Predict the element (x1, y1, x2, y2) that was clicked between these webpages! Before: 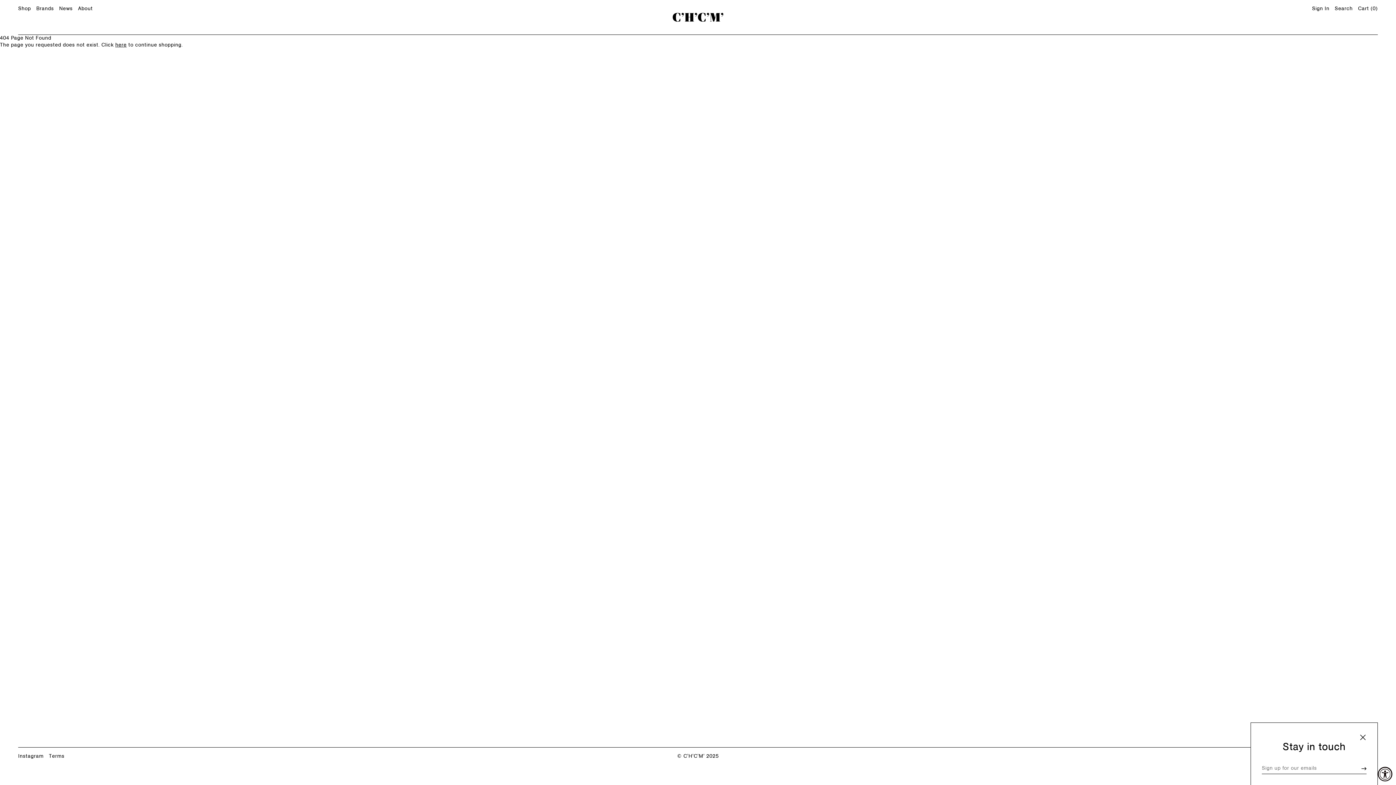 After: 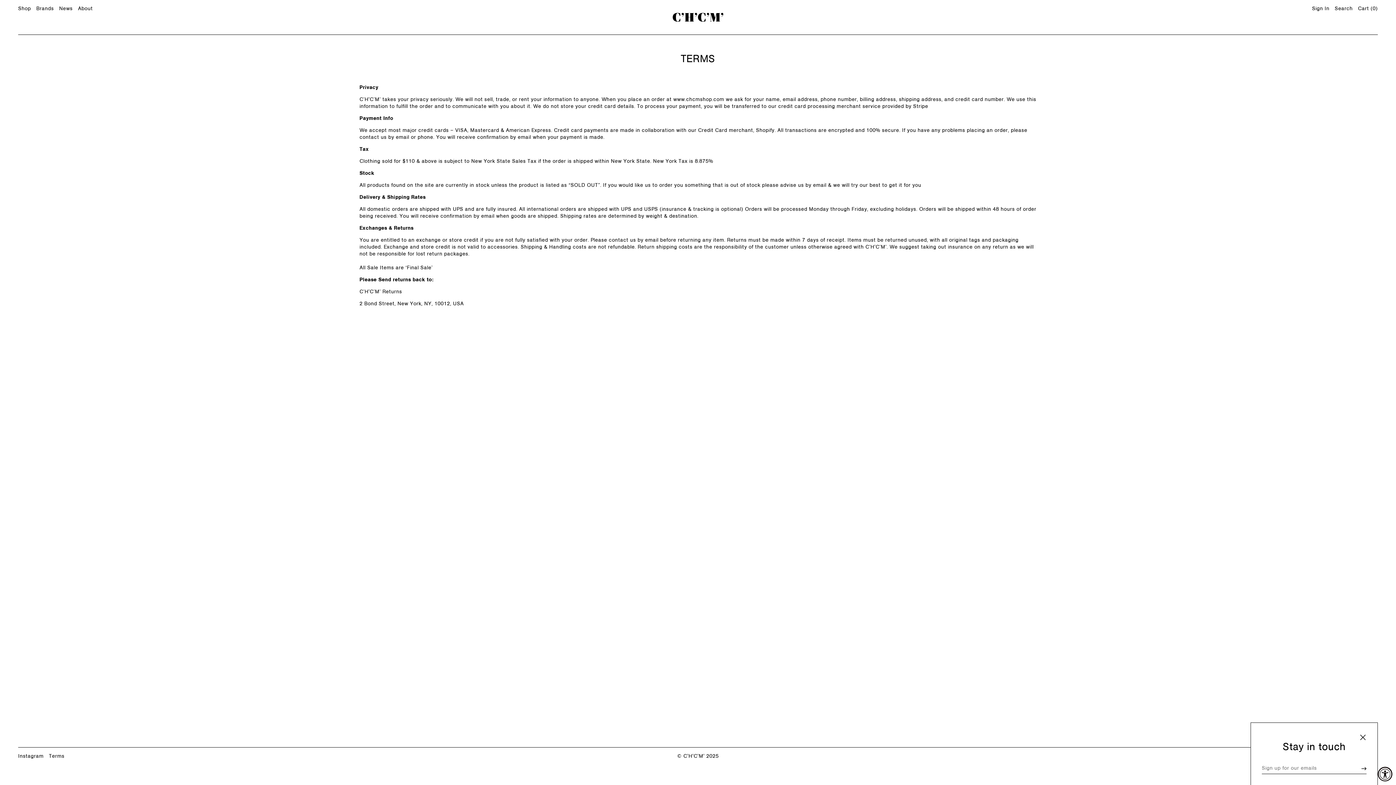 Action: bbox: (48, 754, 64, 759) label: Terms